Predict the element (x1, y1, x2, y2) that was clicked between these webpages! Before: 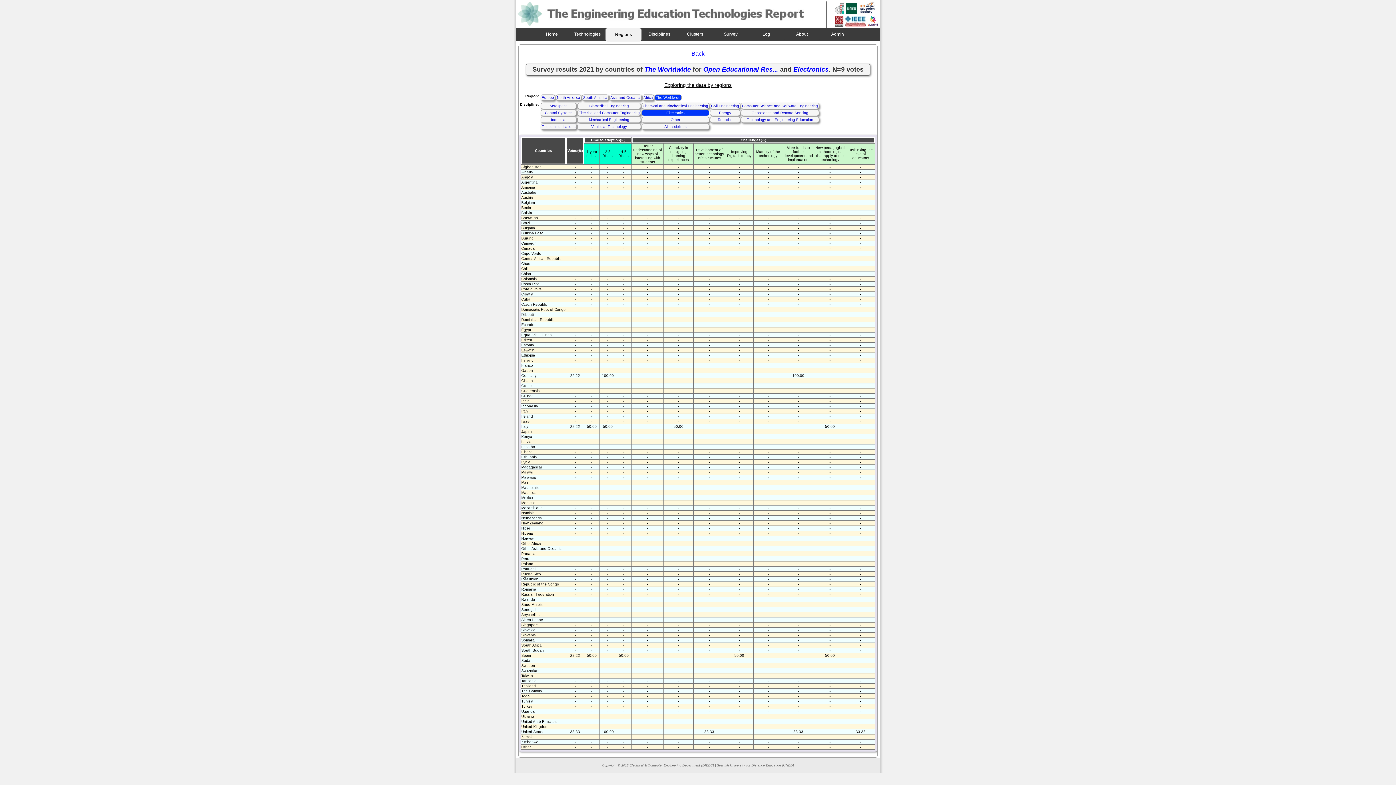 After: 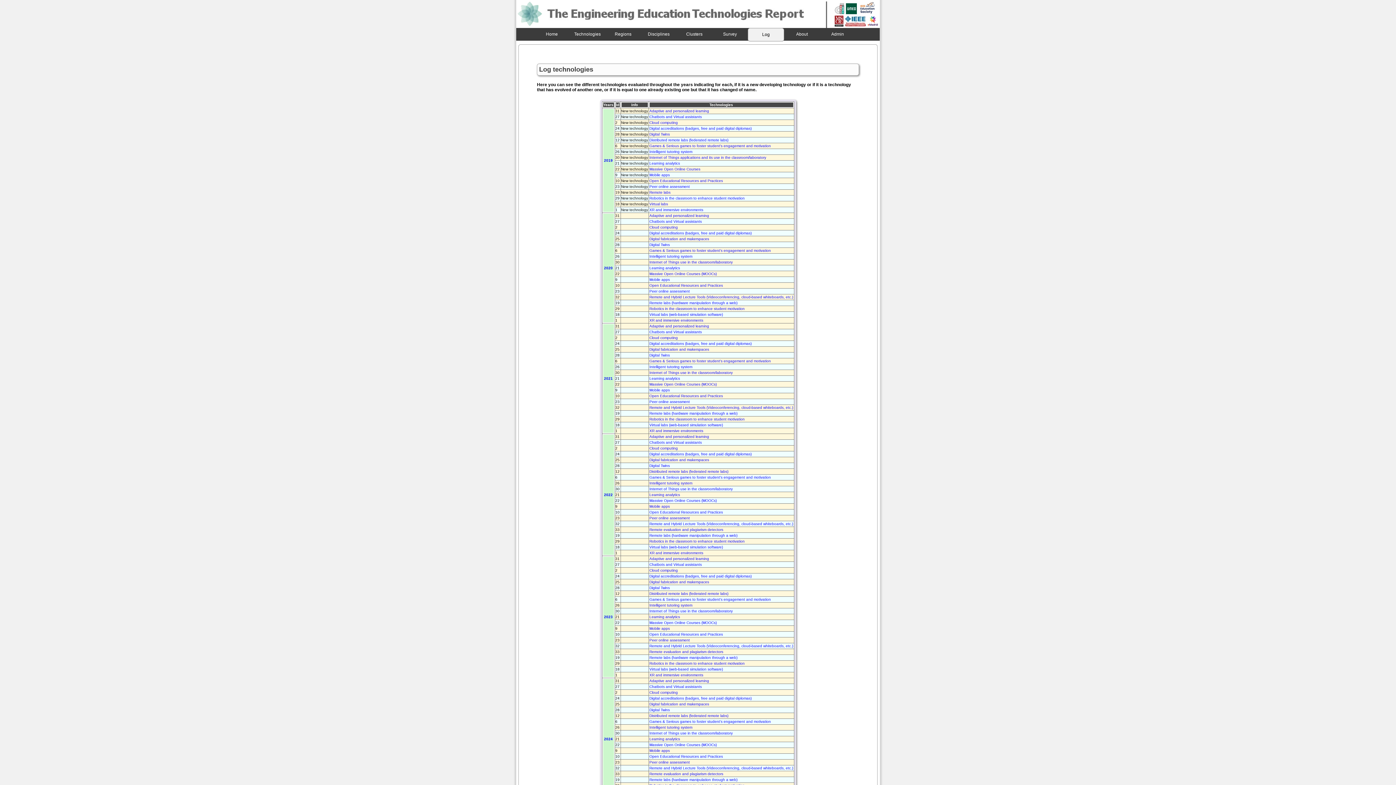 Action: bbox: (748, 28, 784, 40) label: Log